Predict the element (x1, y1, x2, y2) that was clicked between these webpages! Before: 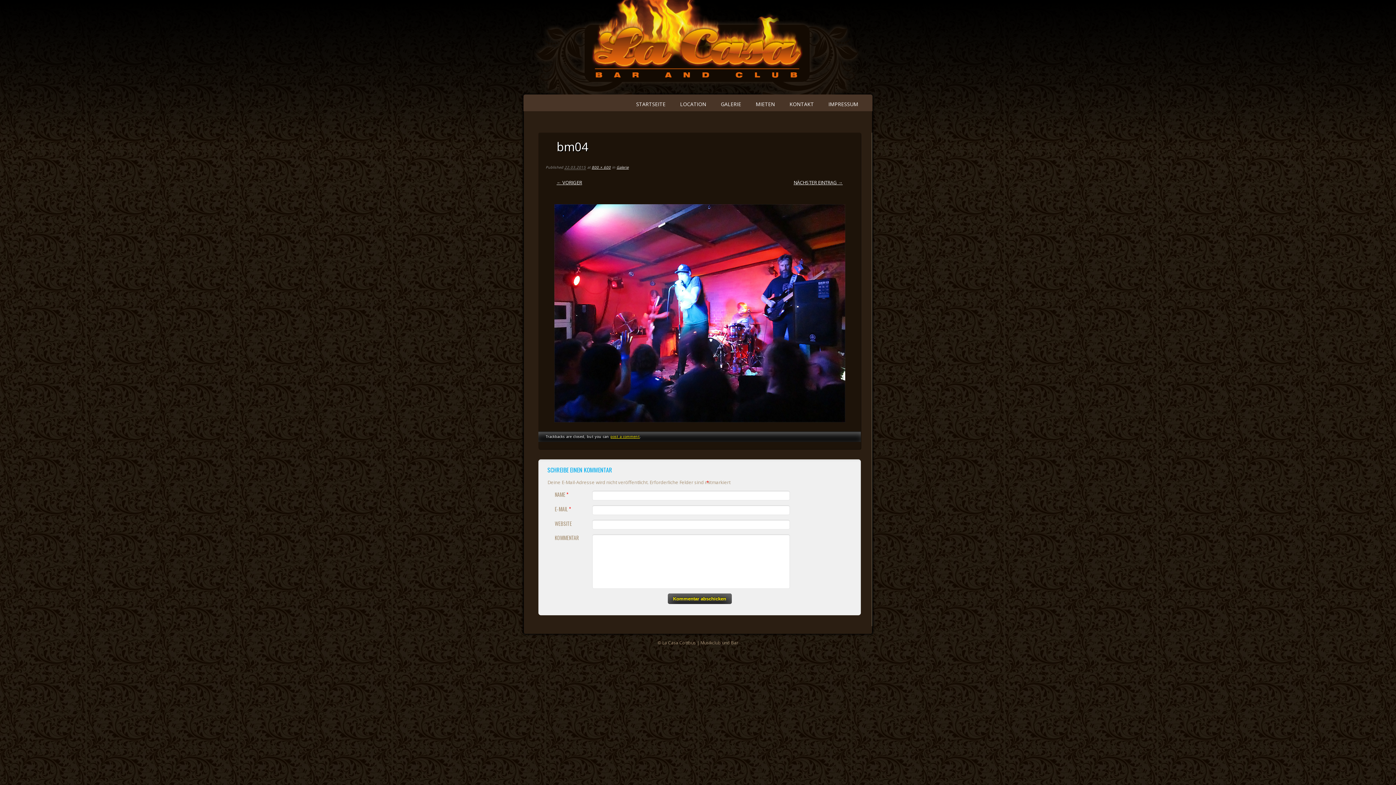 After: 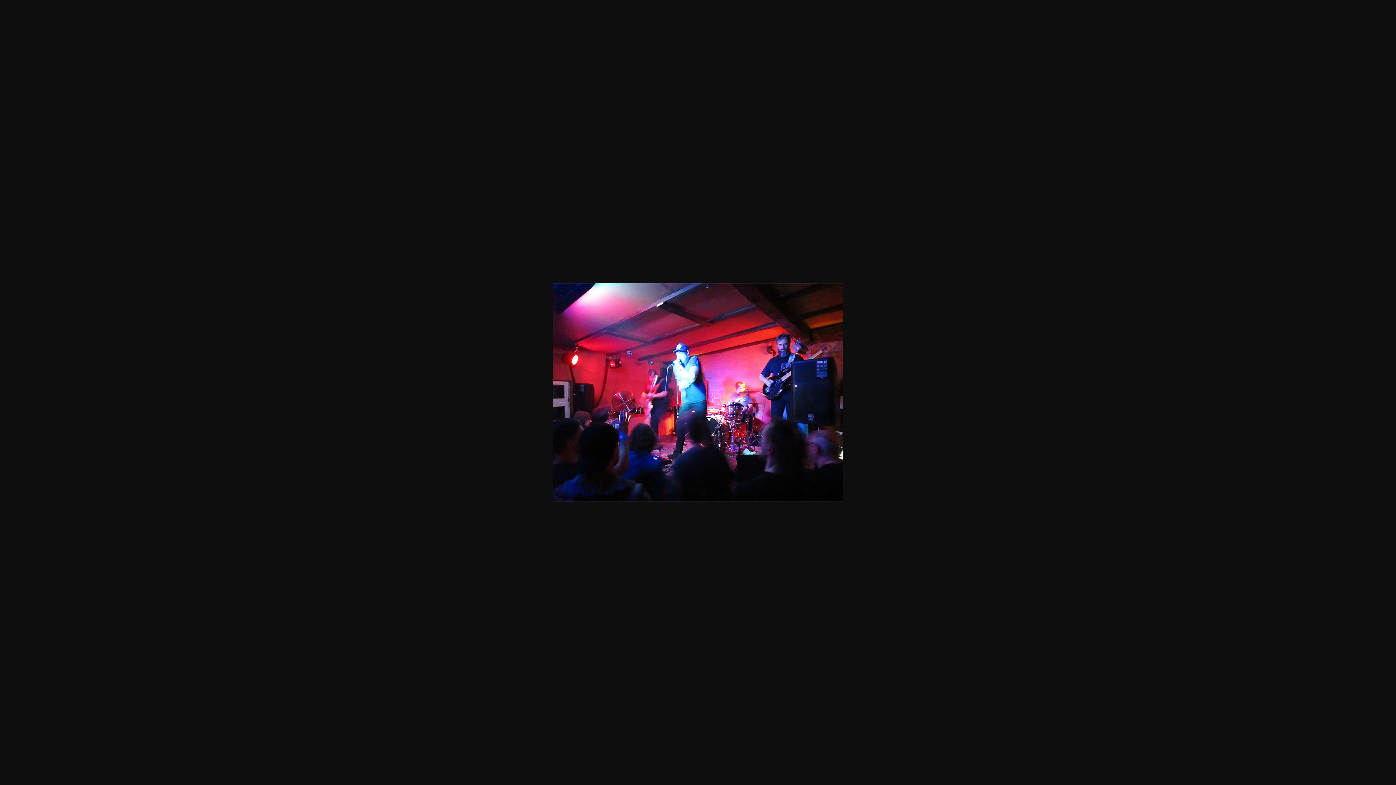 Action: bbox: (591, 164, 610, 169) label: 800 × 600